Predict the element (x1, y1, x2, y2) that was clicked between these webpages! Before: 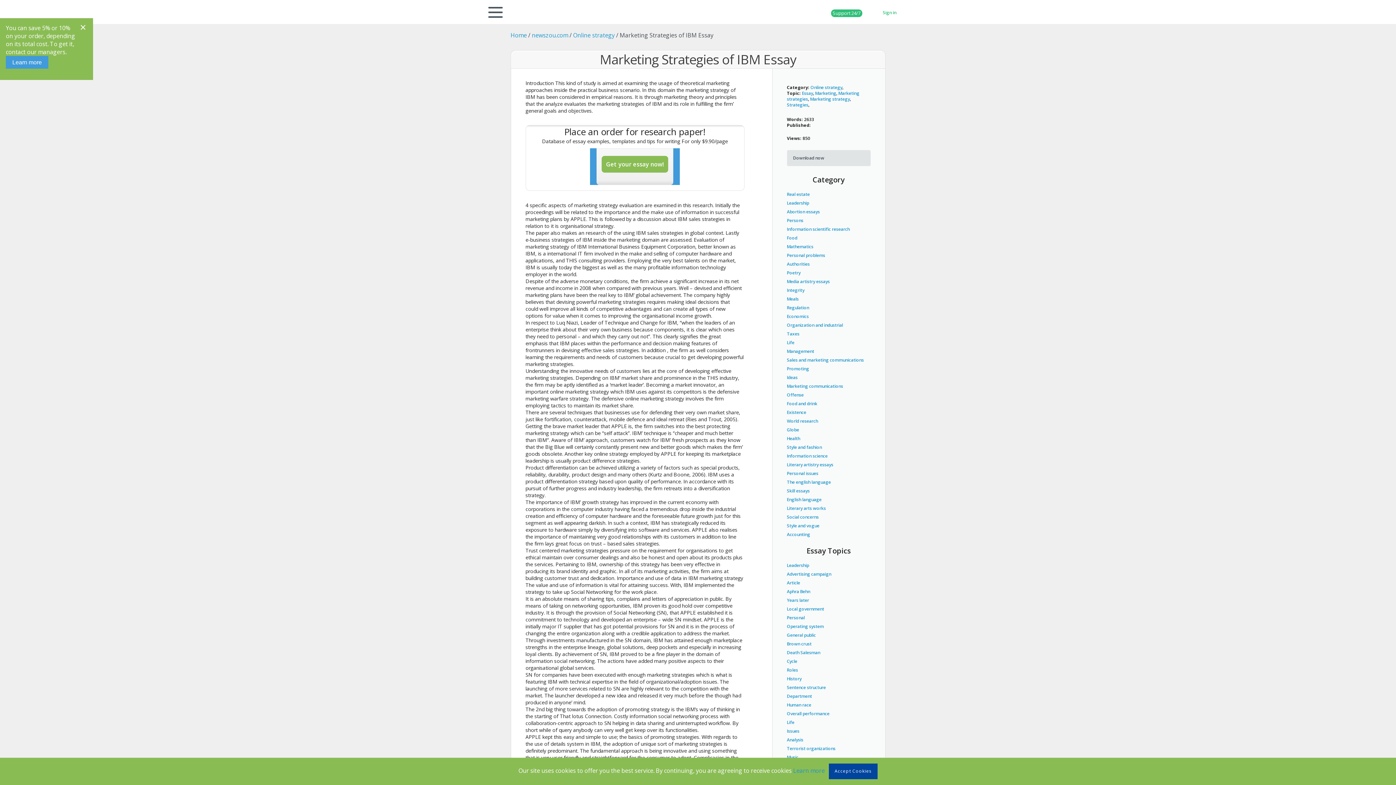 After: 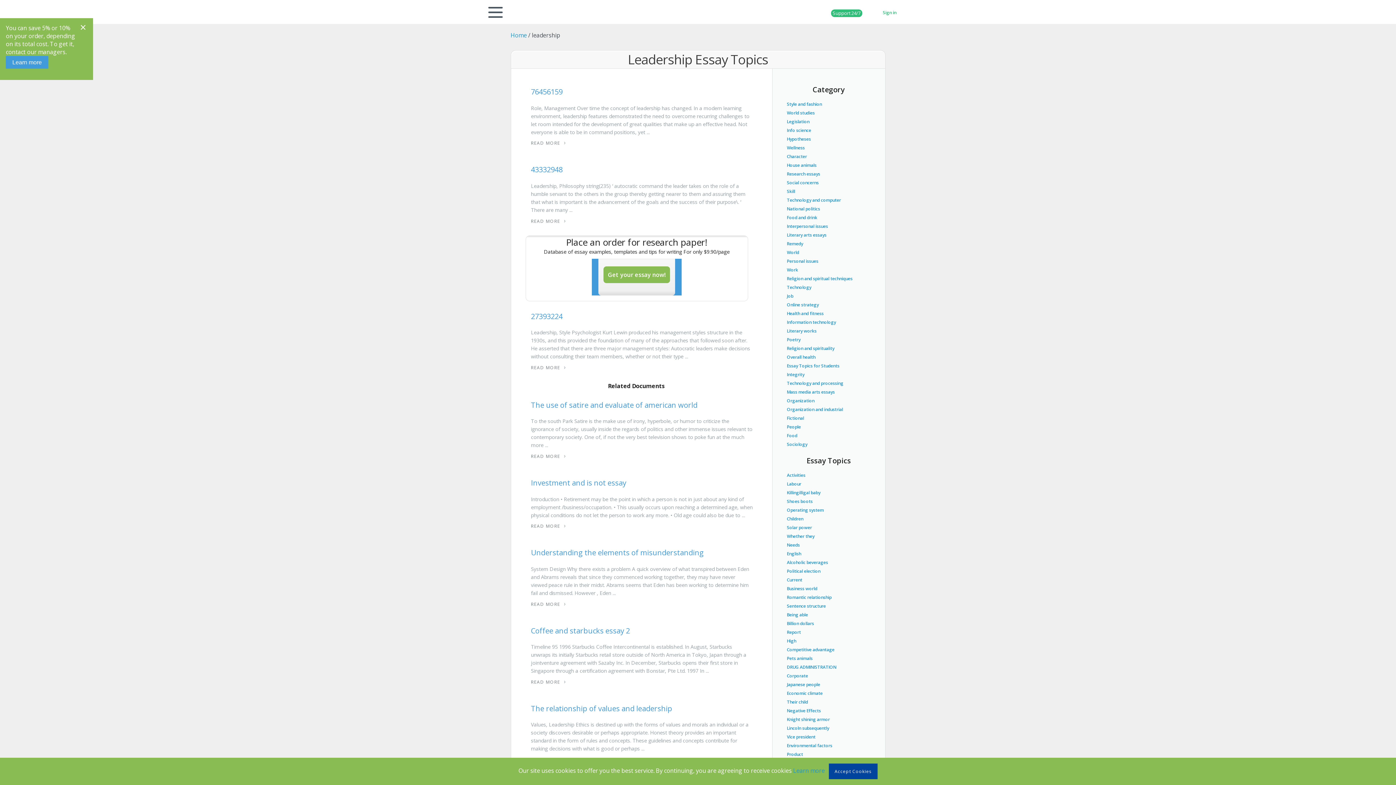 Action: label: Leadership bbox: (787, 199, 809, 206)